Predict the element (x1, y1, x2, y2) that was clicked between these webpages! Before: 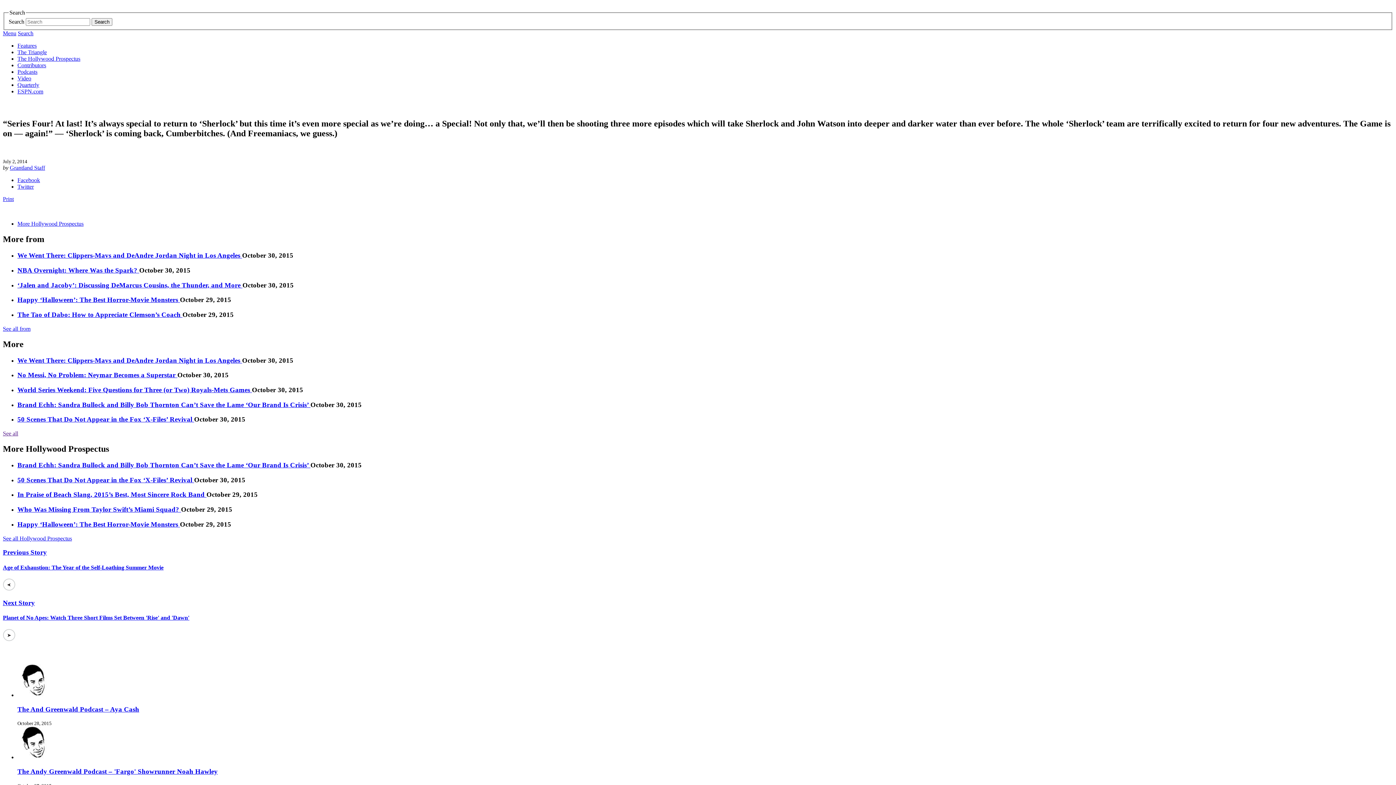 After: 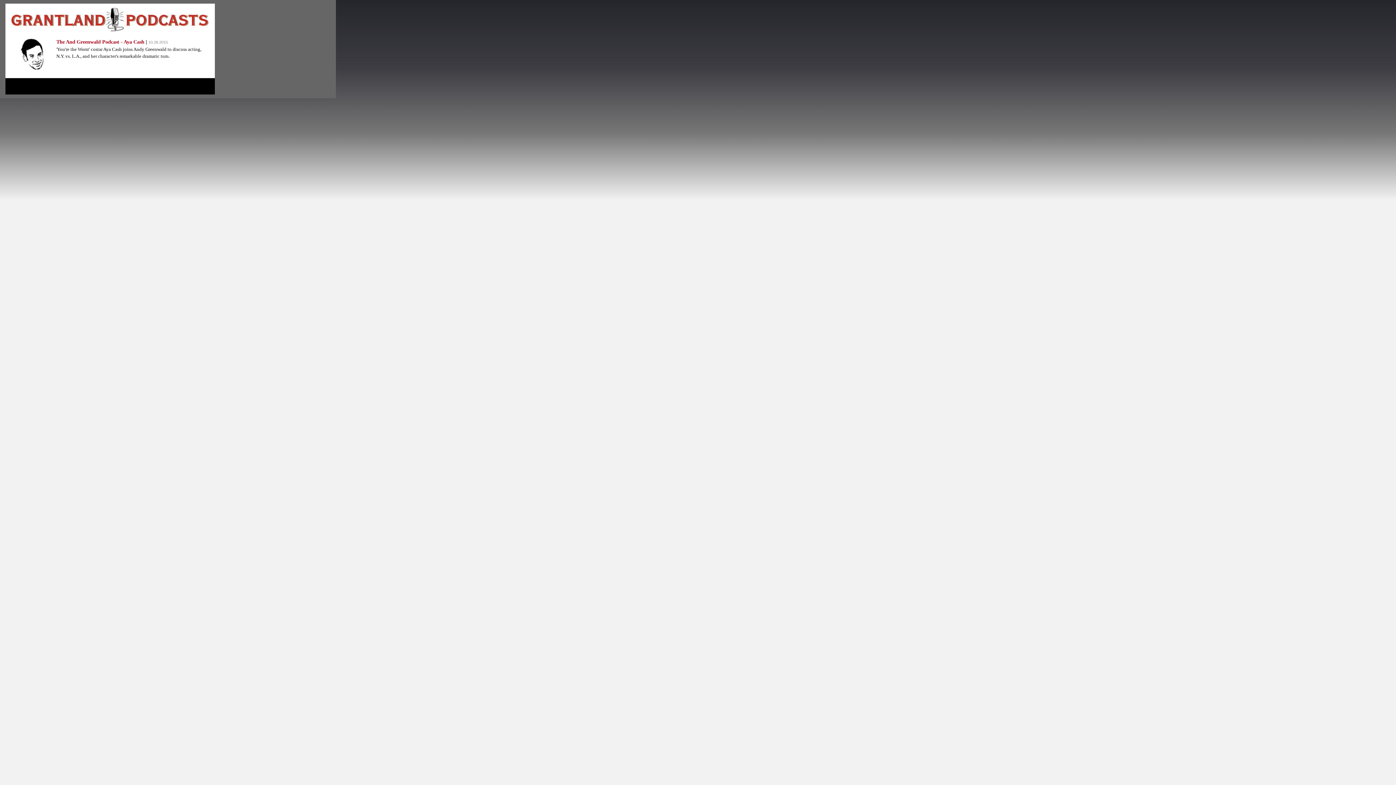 Action: label: The And Greenwald Podcast – Aya Cash bbox: (17, 705, 139, 713)